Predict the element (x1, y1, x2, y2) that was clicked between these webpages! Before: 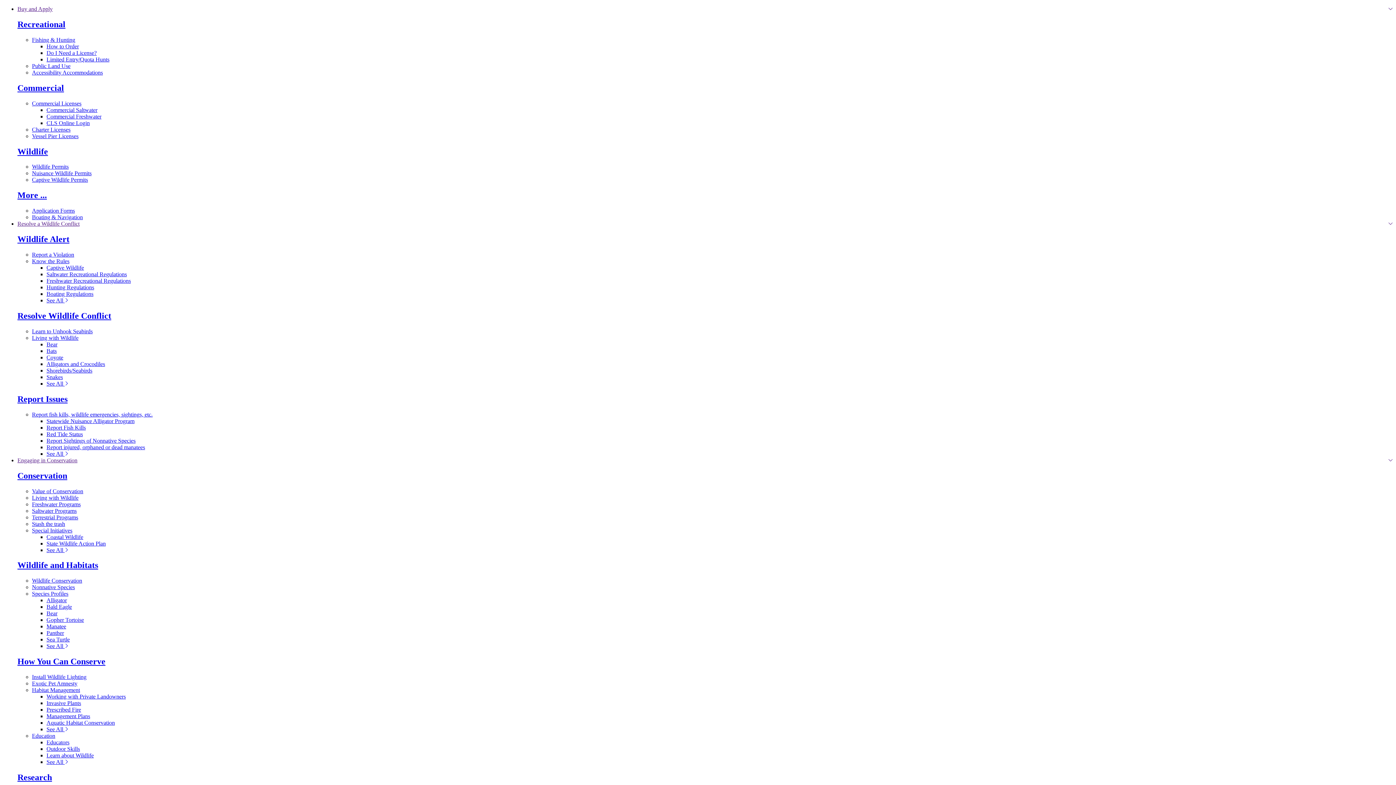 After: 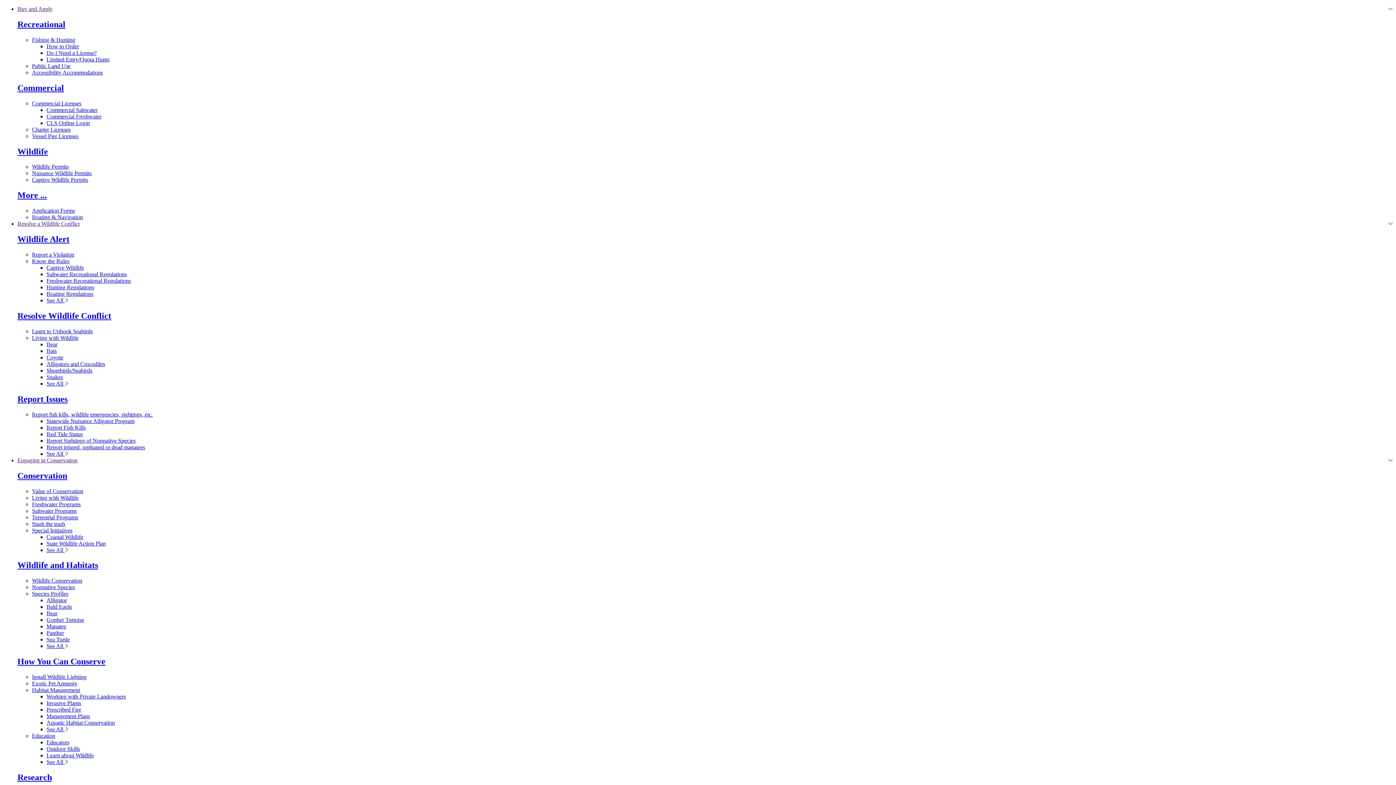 Action: bbox: (46, 361, 105, 367) label: Go to Alligators and Crocodiles in Living with Wildlife